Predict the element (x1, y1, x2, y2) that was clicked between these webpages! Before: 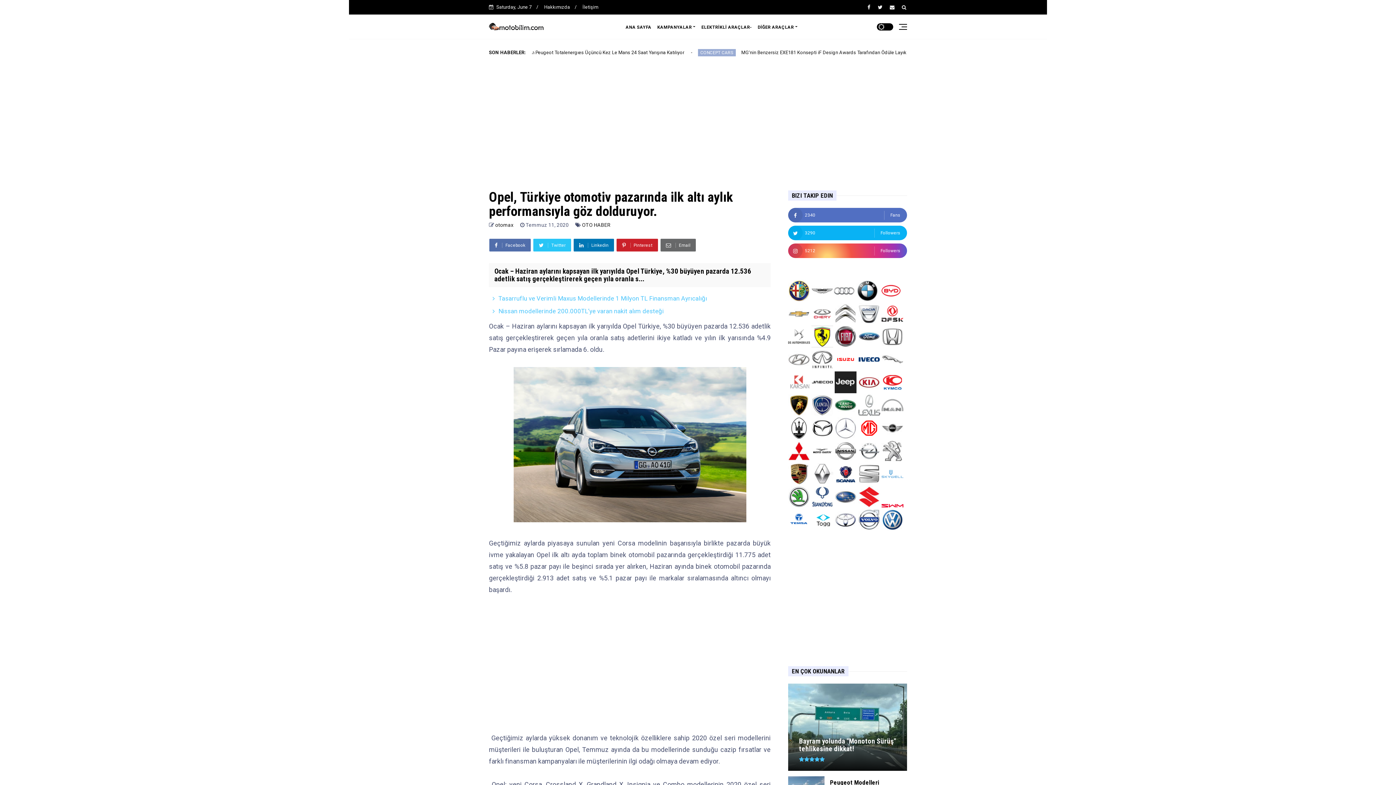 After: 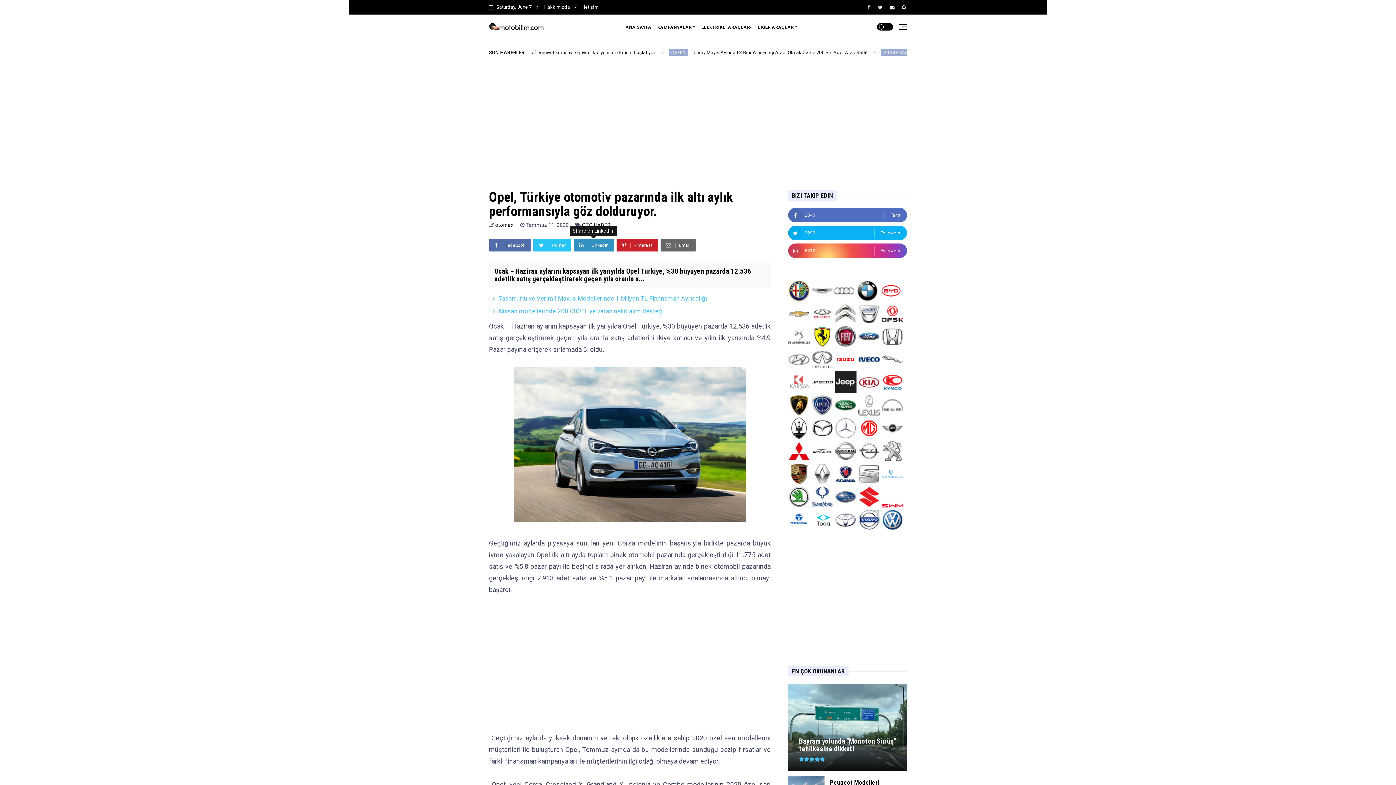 Action: label:  Linkedin bbox: (573, 238, 614, 251)